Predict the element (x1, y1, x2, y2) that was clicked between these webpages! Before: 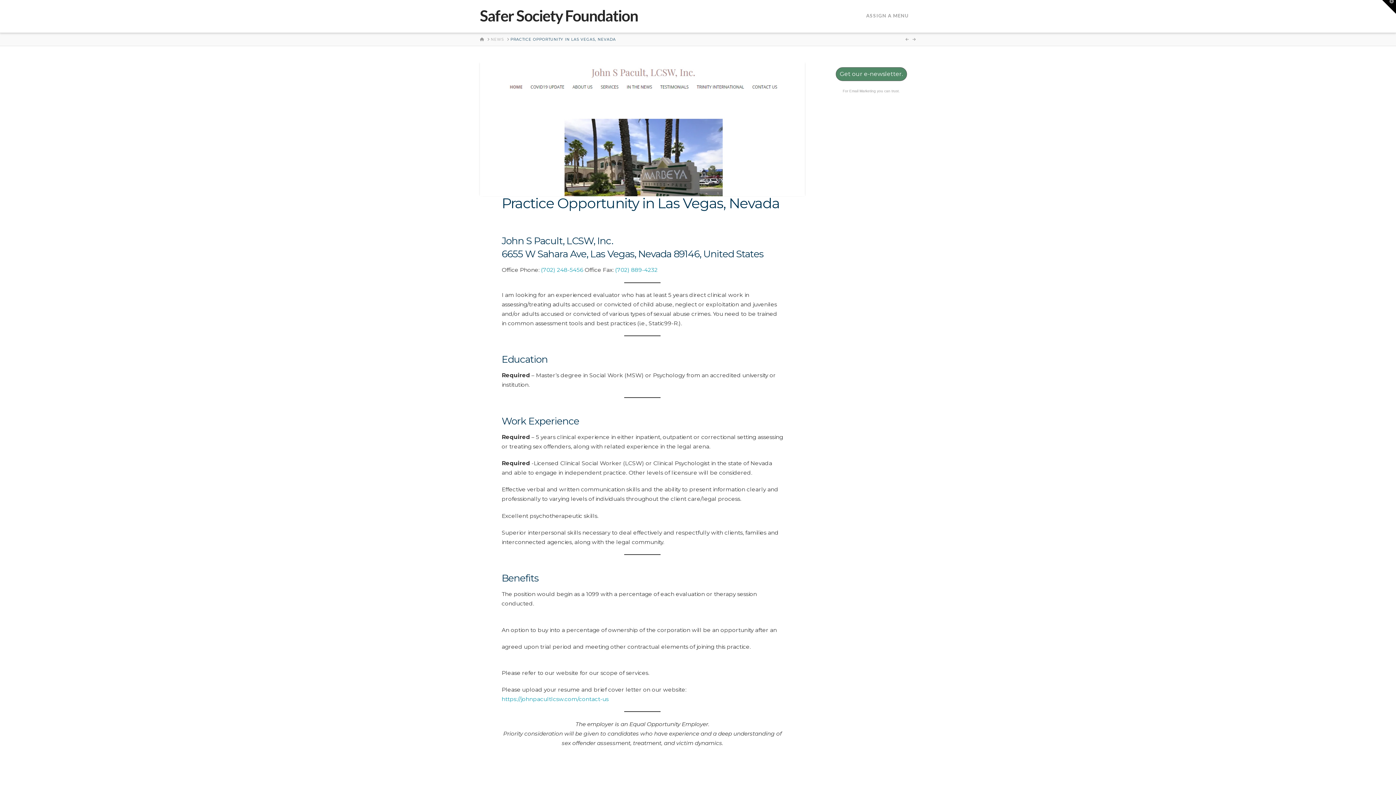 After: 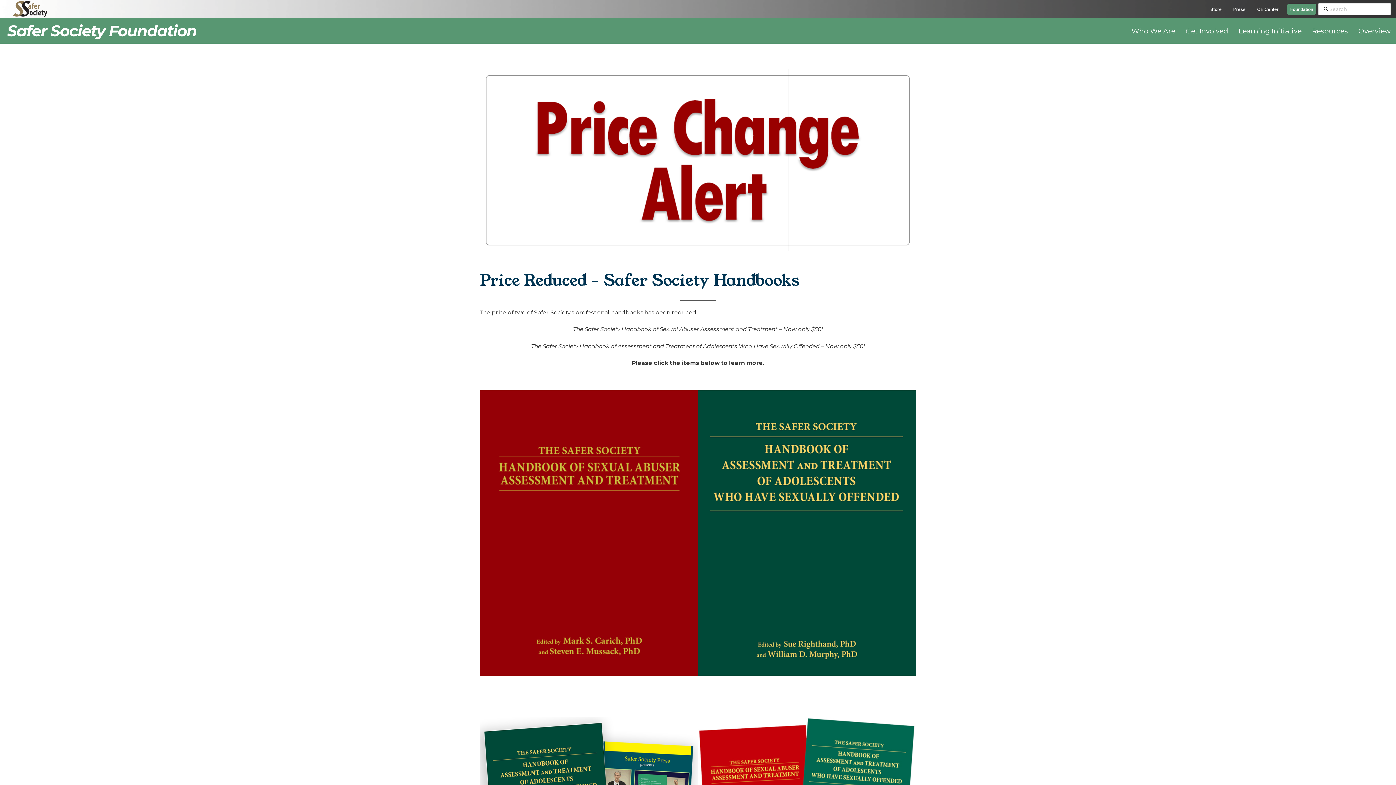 Action: label:   bbox: (905, 36, 910, 41)